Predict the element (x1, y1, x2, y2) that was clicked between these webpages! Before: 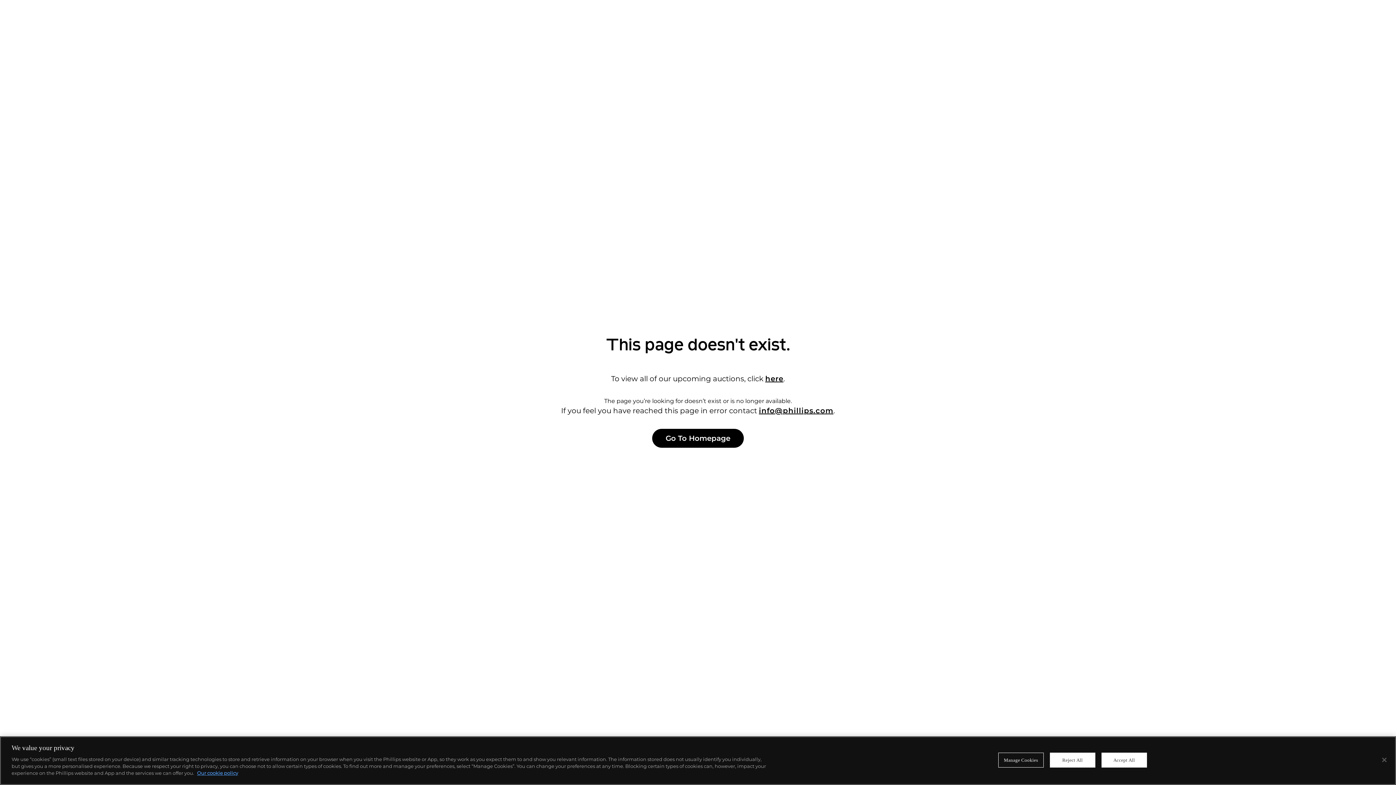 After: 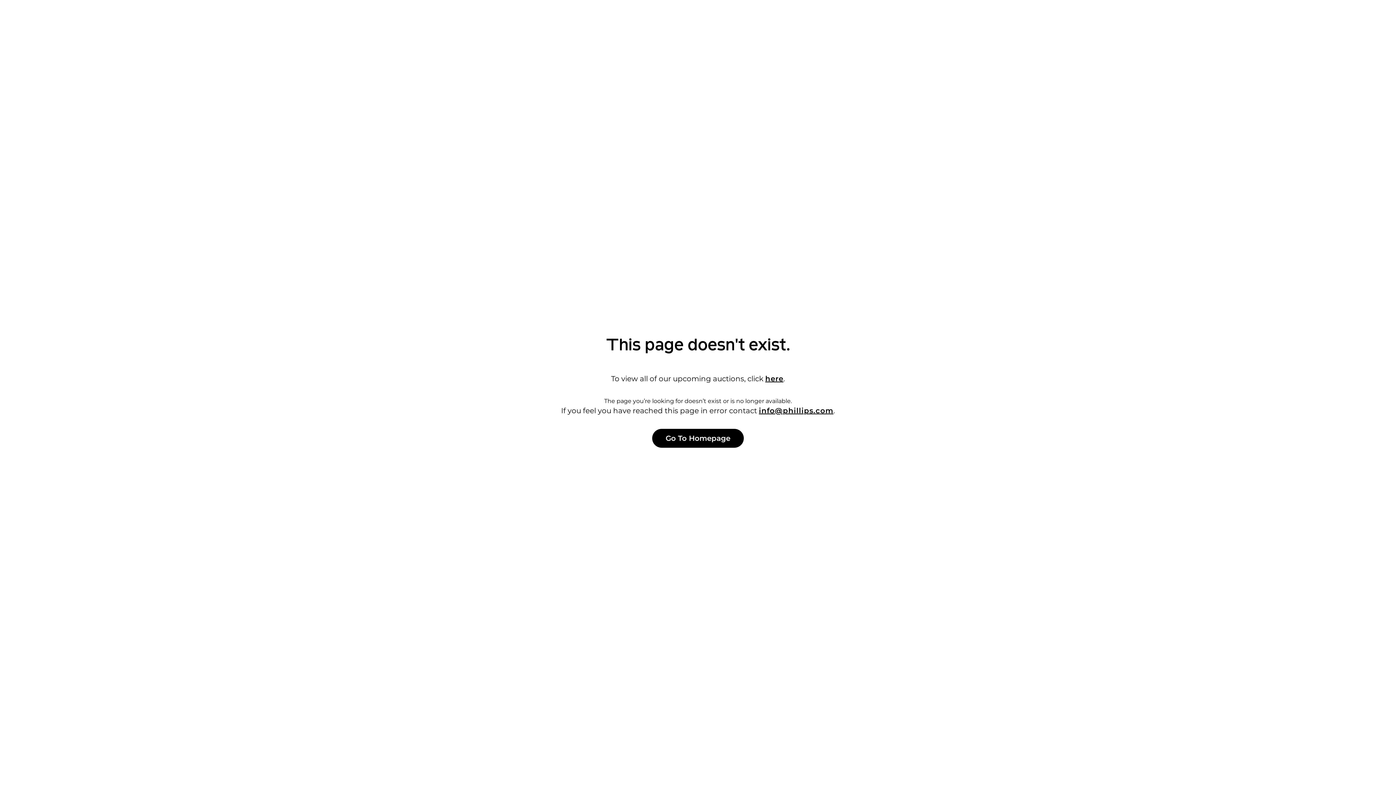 Action: label: Accept All bbox: (1101, 753, 1147, 768)